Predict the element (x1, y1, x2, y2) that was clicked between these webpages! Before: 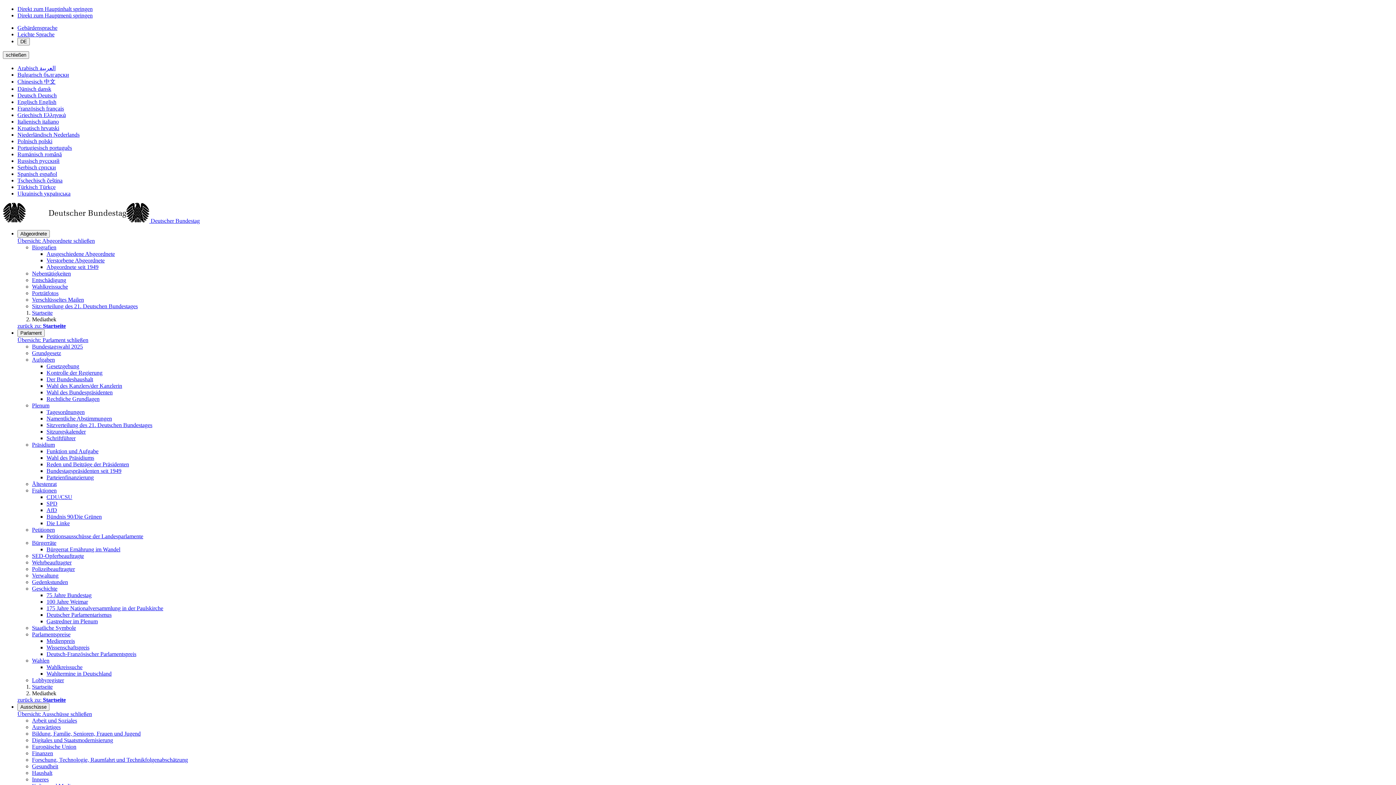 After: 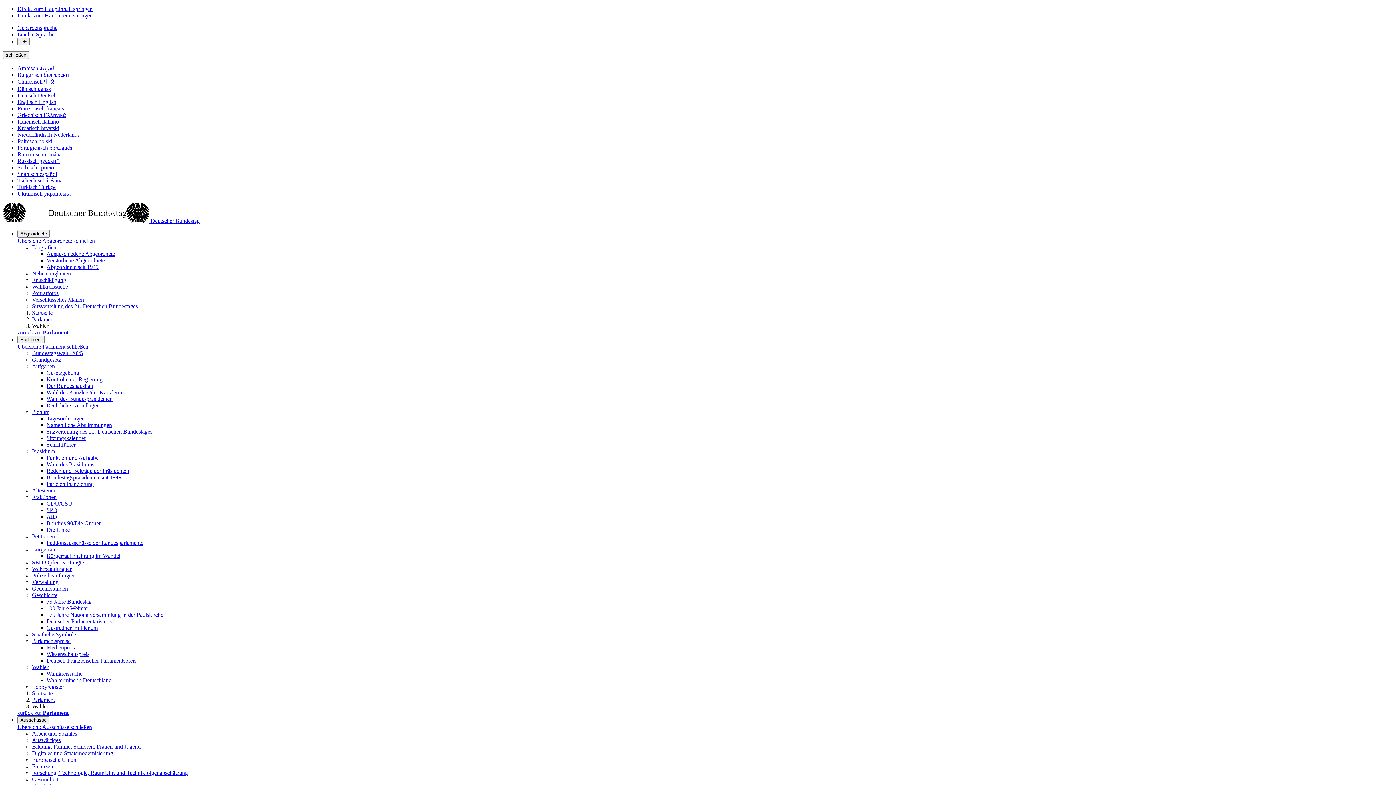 Action: label: Wahlen bbox: (32, 657, 49, 664)